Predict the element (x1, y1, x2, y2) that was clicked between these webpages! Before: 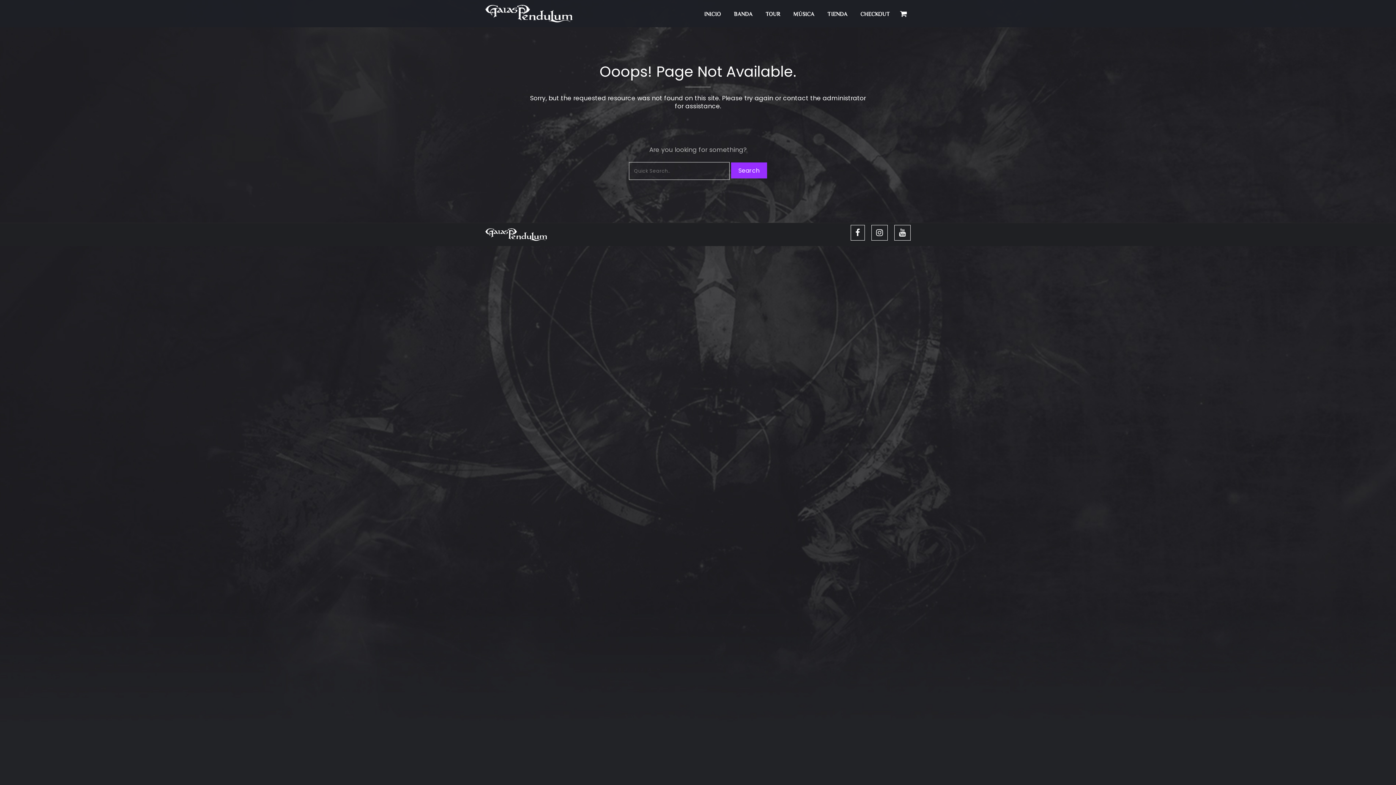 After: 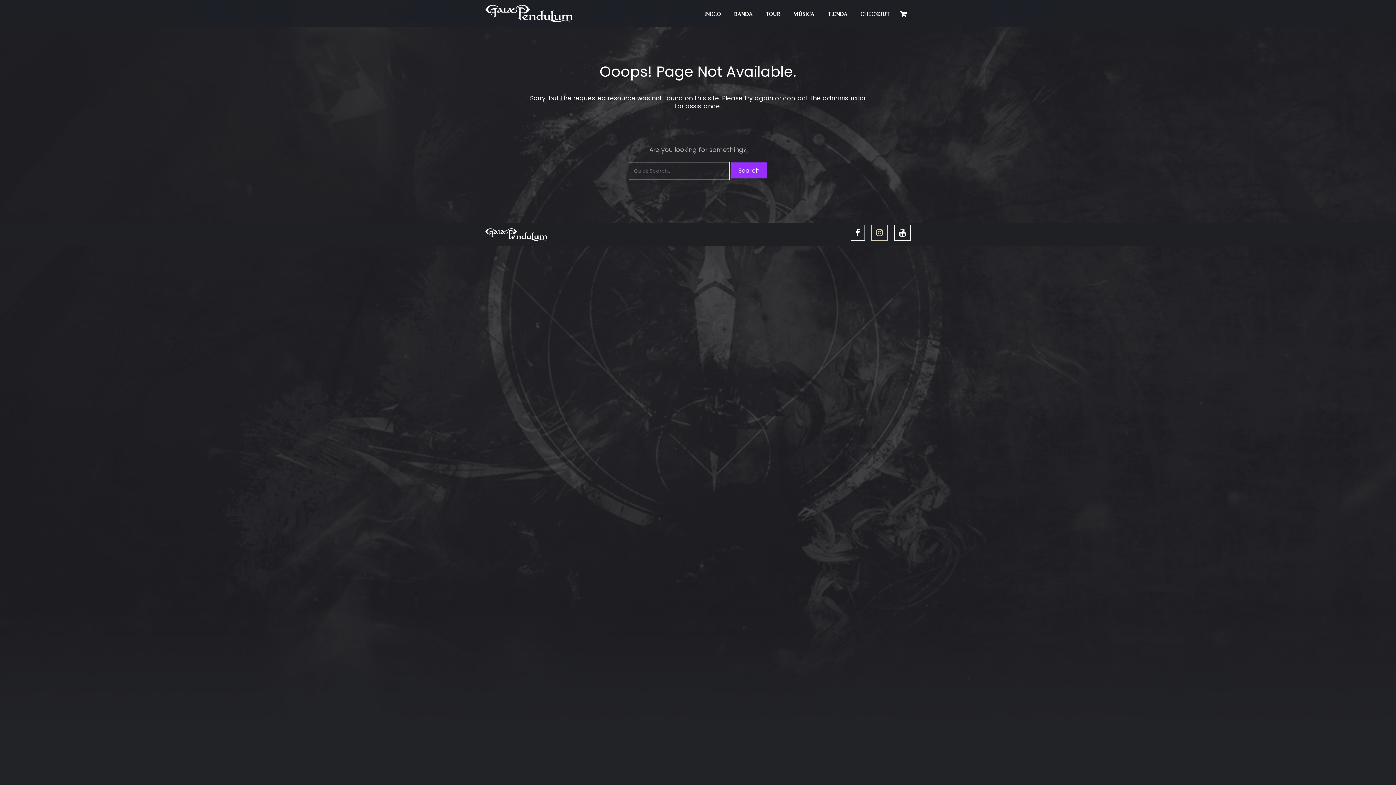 Action: bbox: (871, 225, 888, 240)